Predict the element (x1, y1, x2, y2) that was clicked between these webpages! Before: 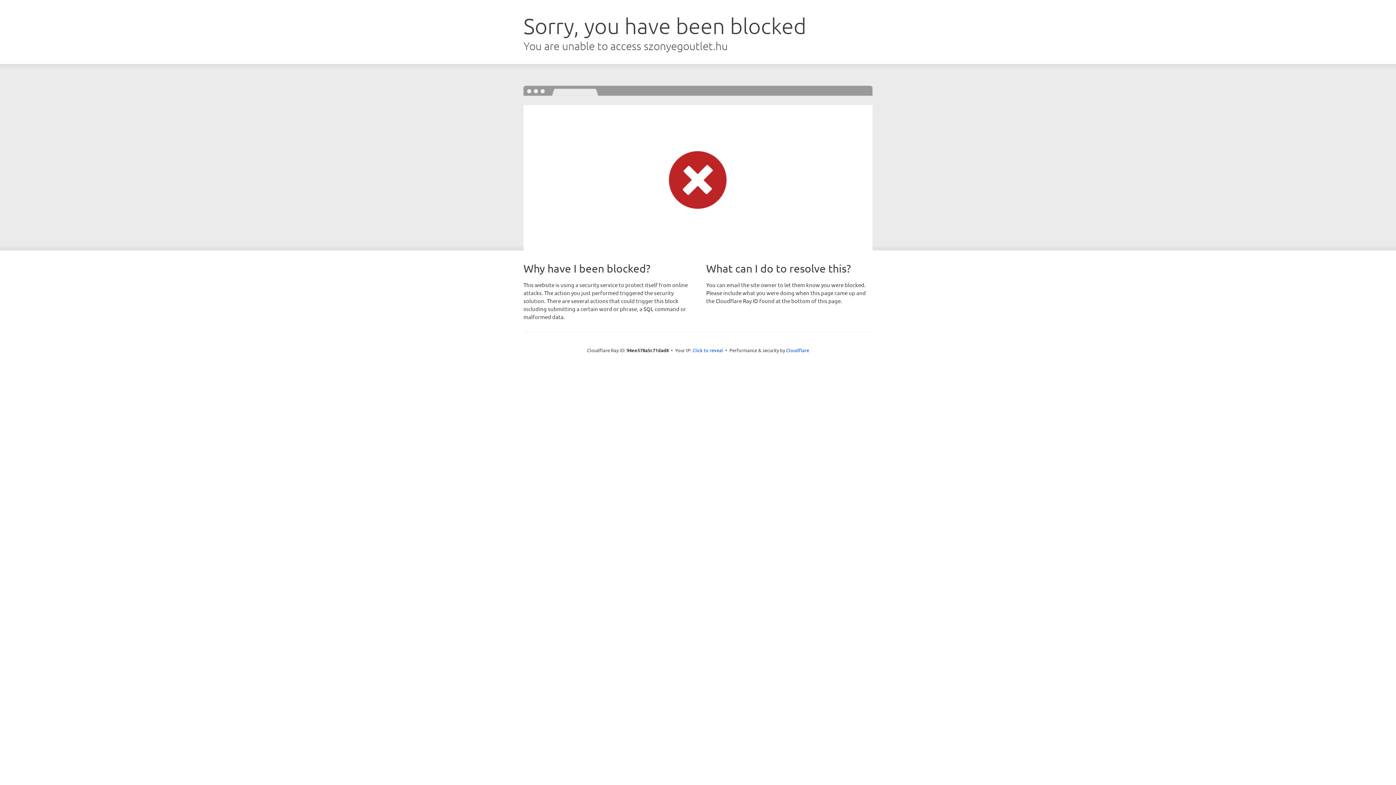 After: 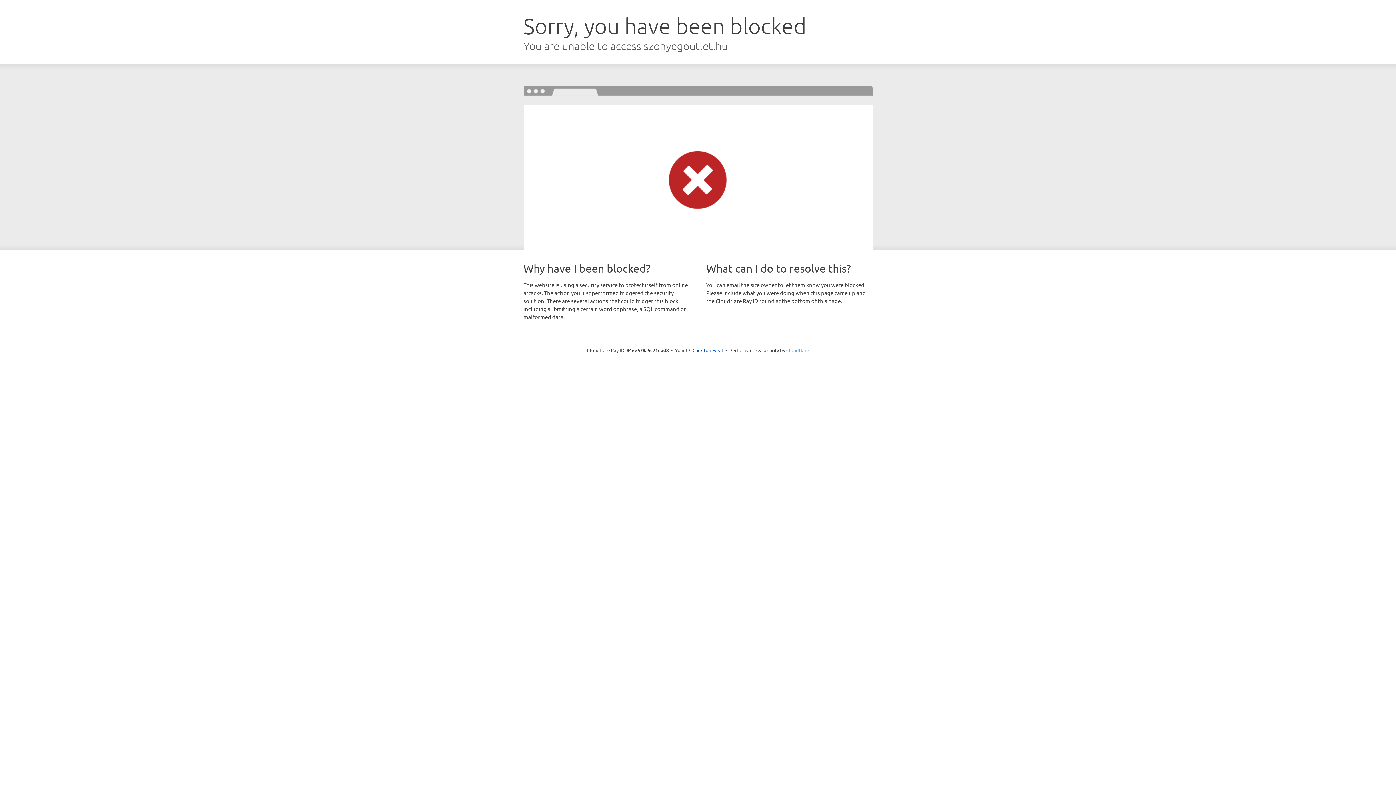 Action: label: Cloudflare bbox: (786, 347, 809, 353)